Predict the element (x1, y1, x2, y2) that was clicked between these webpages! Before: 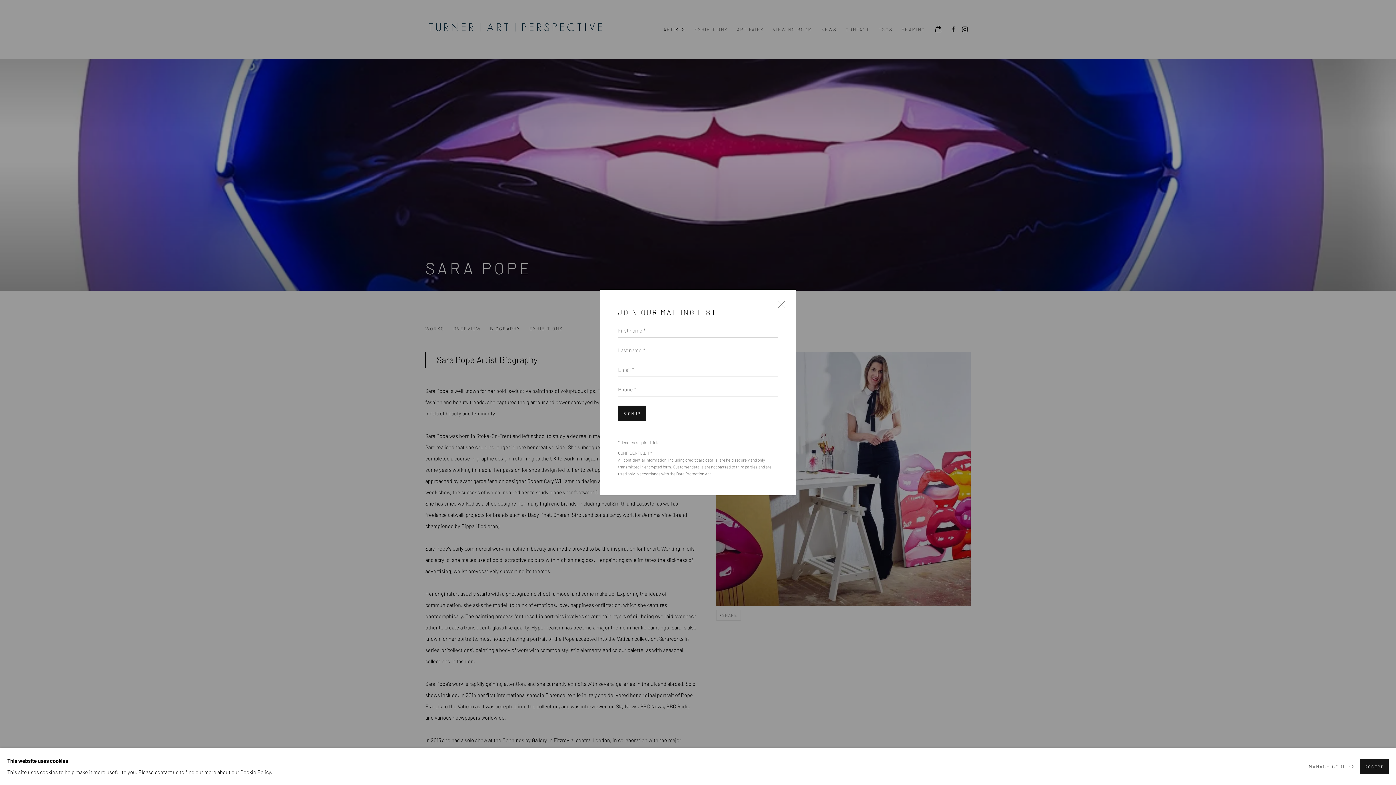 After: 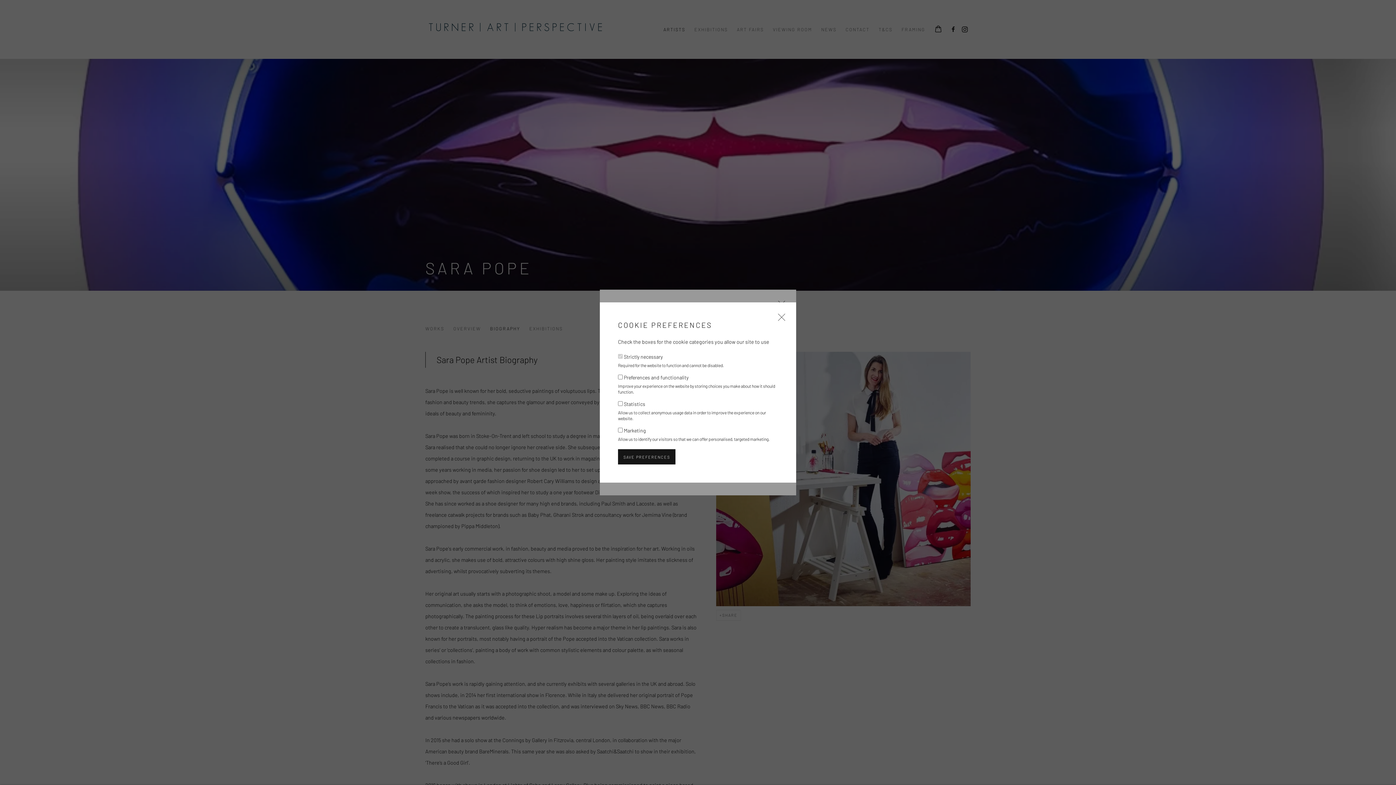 Action: label: MANAGE COOKIES bbox: (1309, 761, 1355, 772)